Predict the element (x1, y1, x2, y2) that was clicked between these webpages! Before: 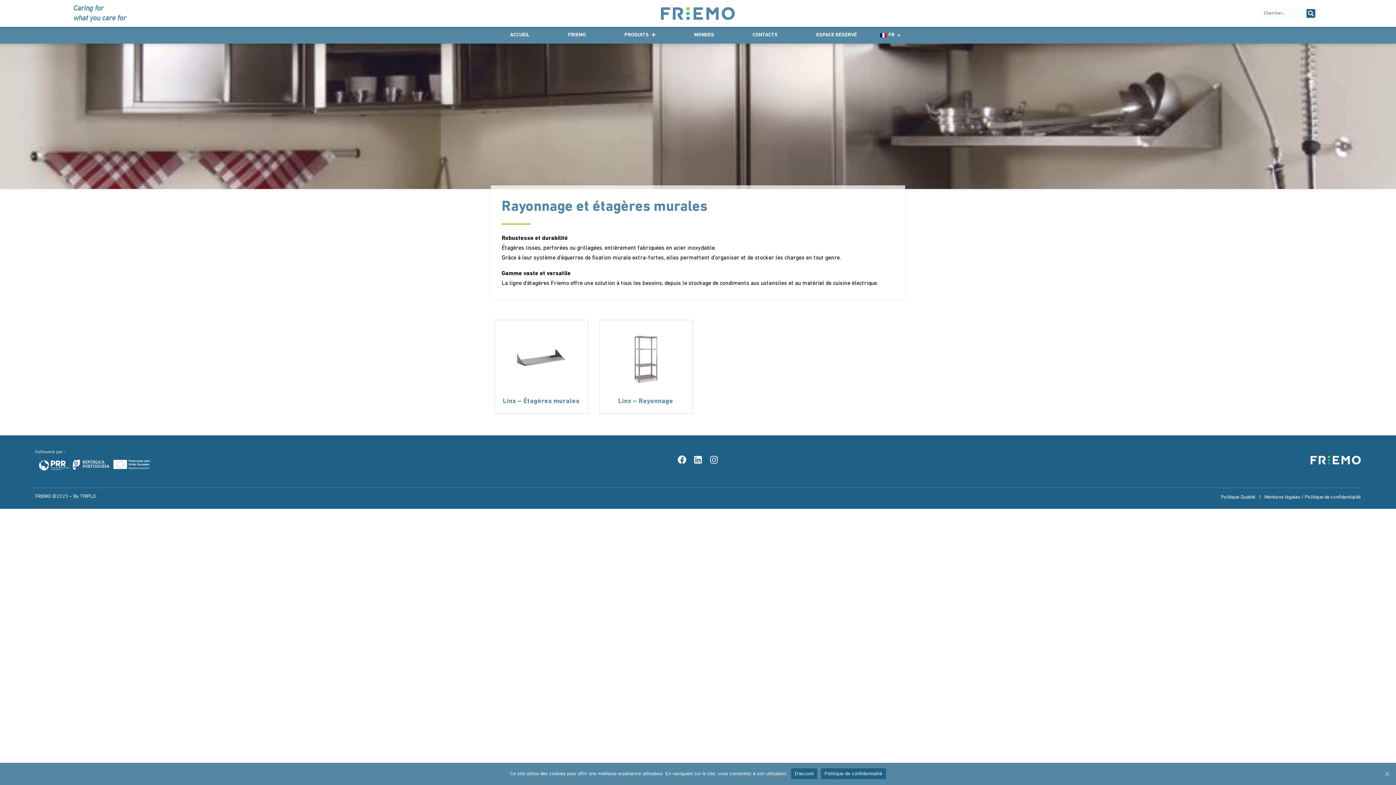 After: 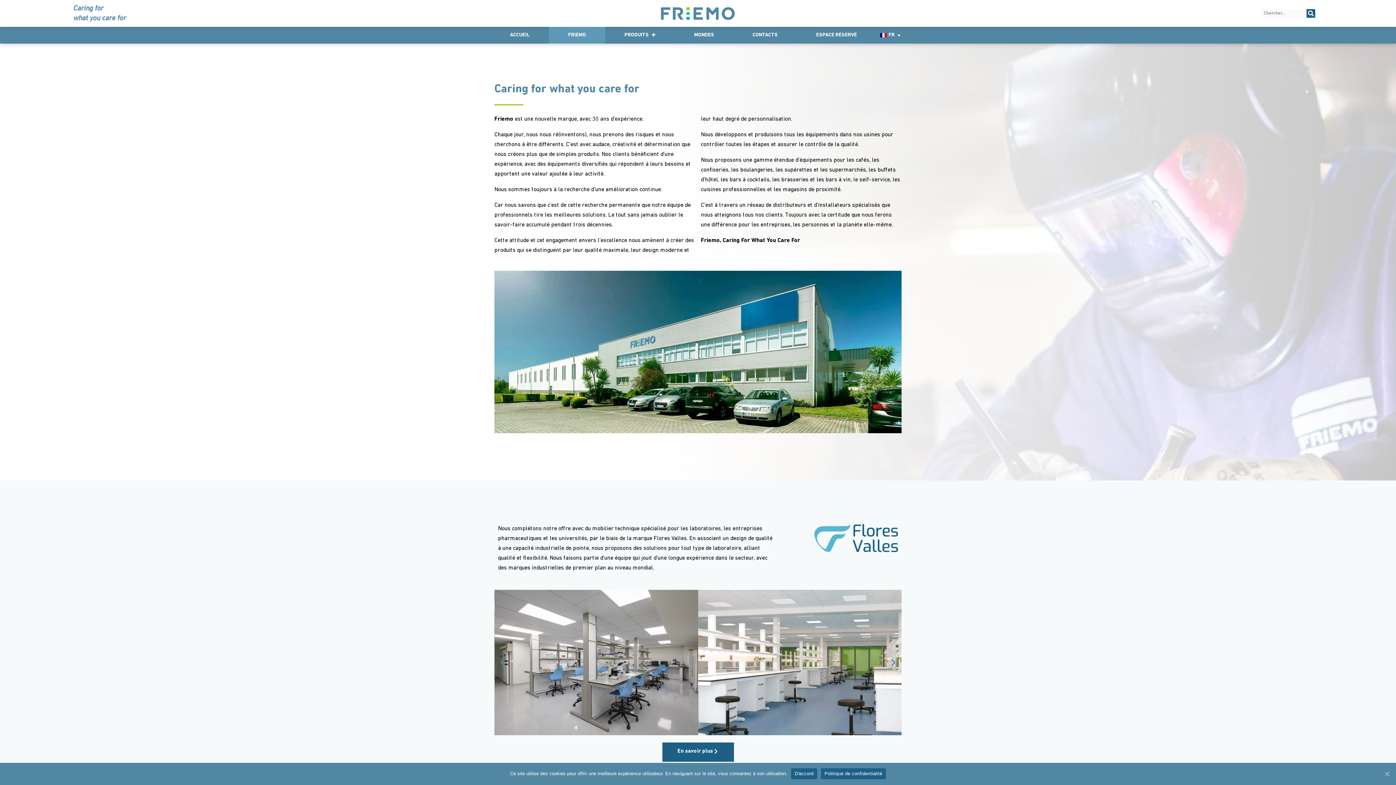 Action: label: FRIEMO bbox: (549, 26, 605, 43)